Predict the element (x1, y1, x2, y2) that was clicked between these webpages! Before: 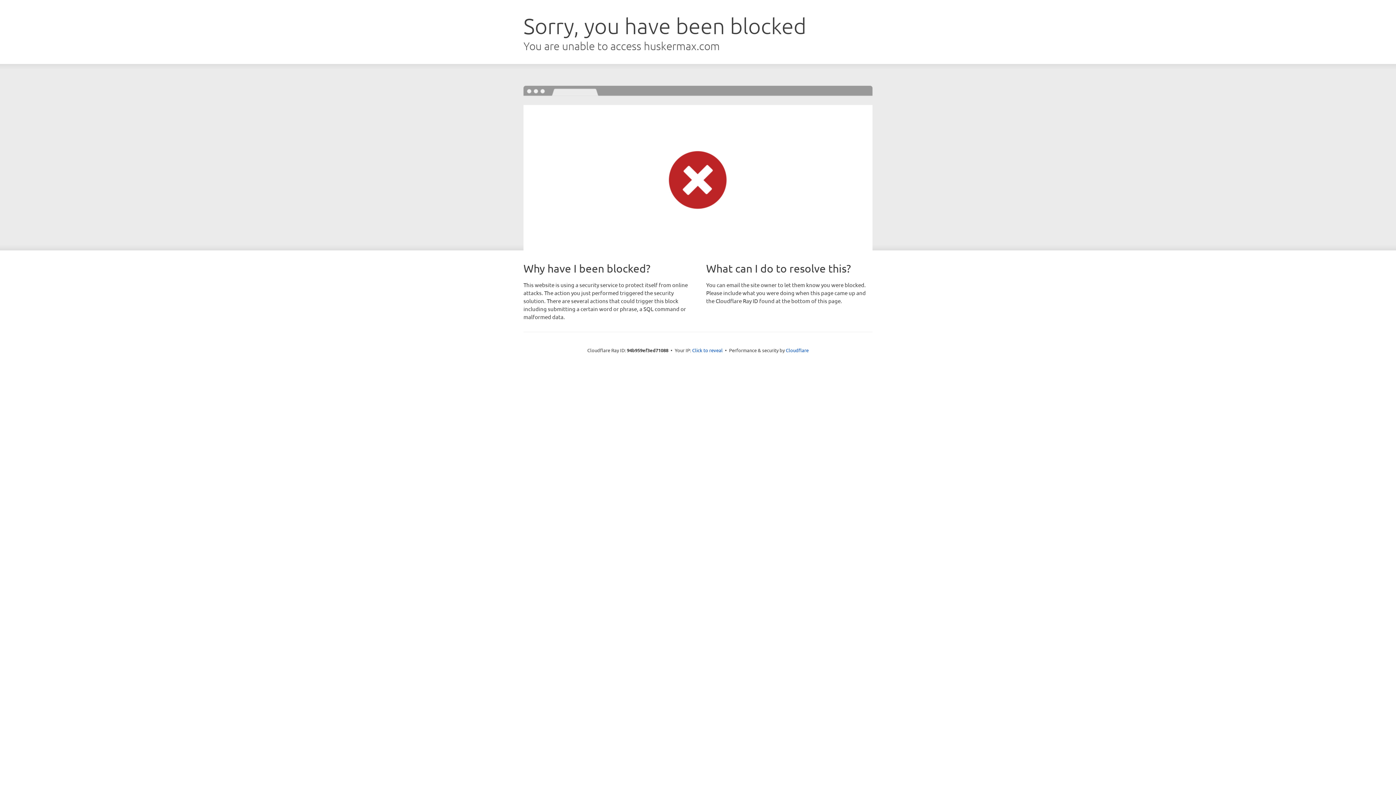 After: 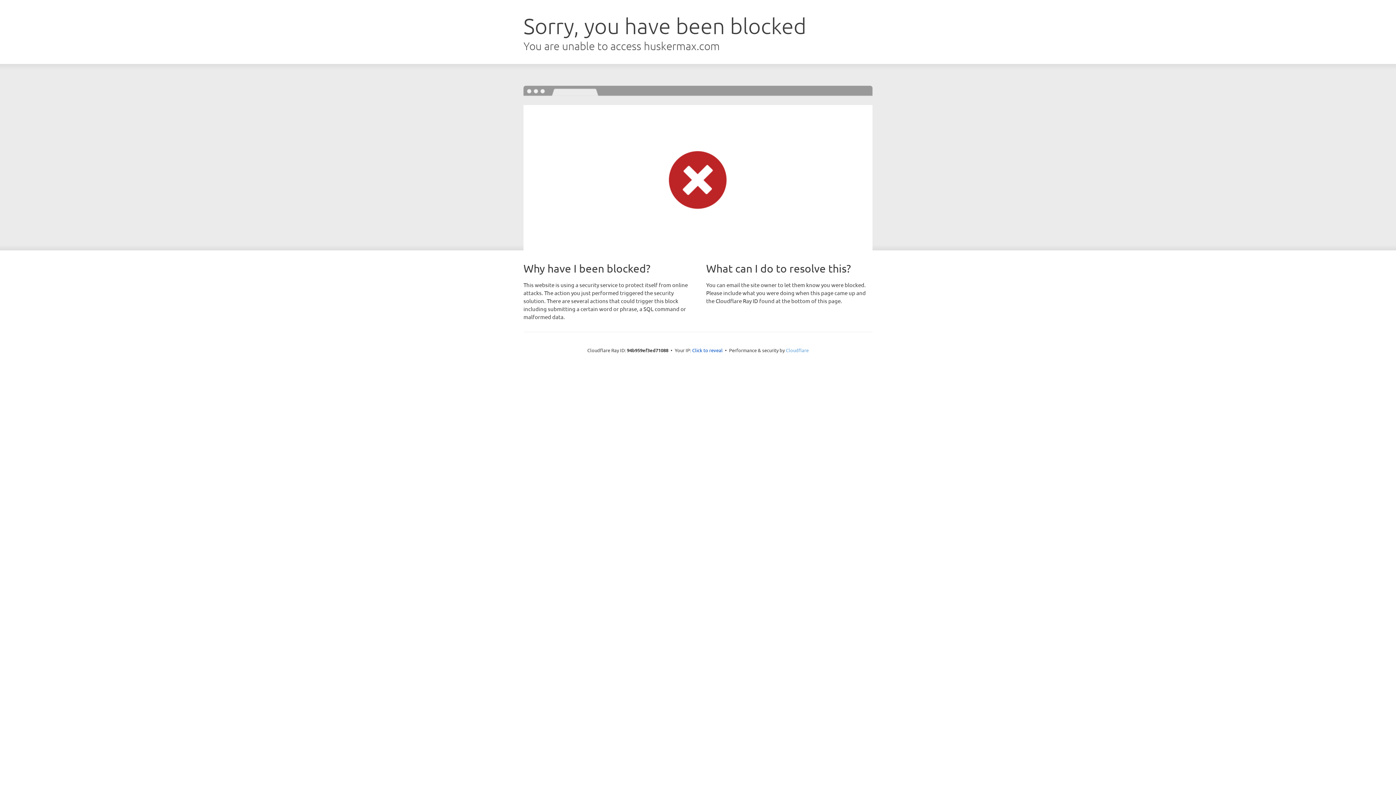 Action: bbox: (786, 347, 808, 353) label: Cloudflare